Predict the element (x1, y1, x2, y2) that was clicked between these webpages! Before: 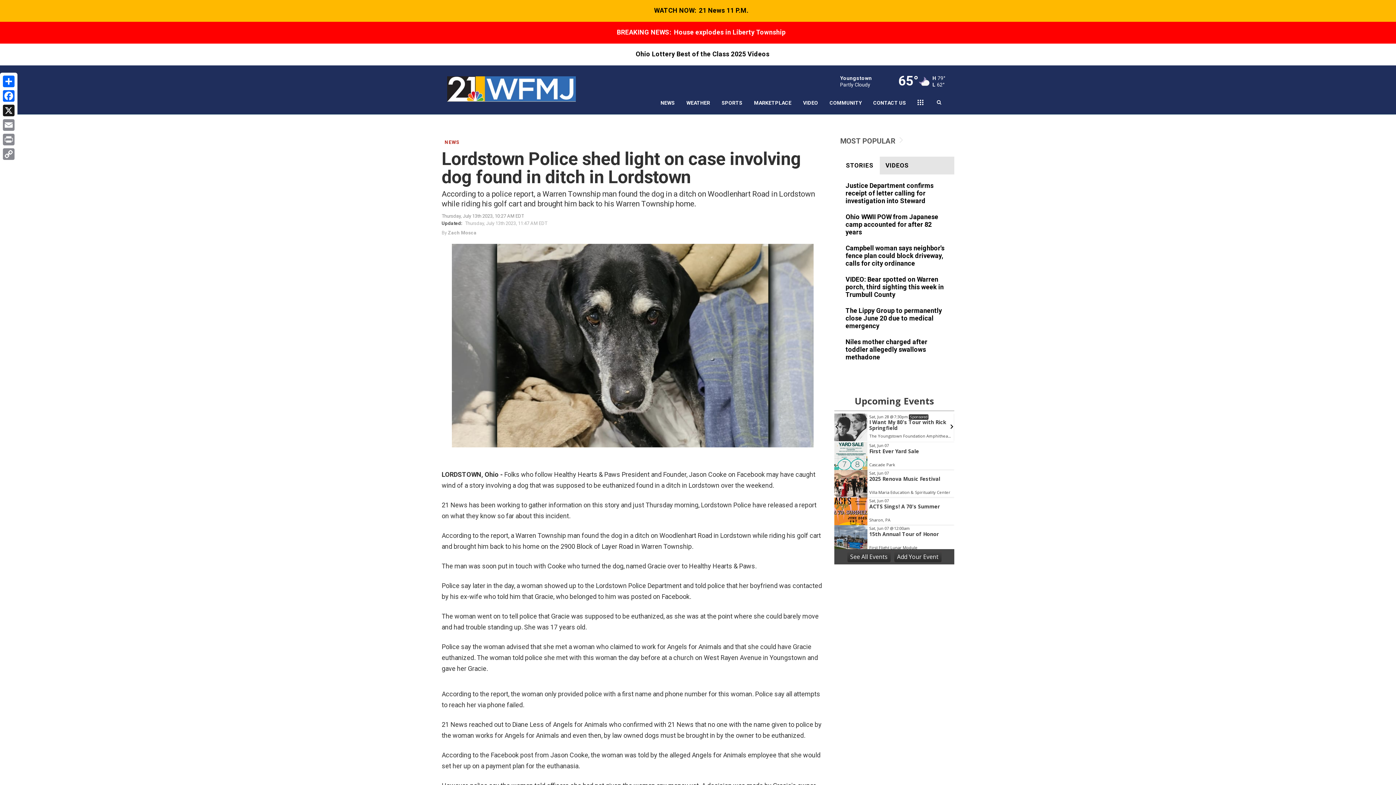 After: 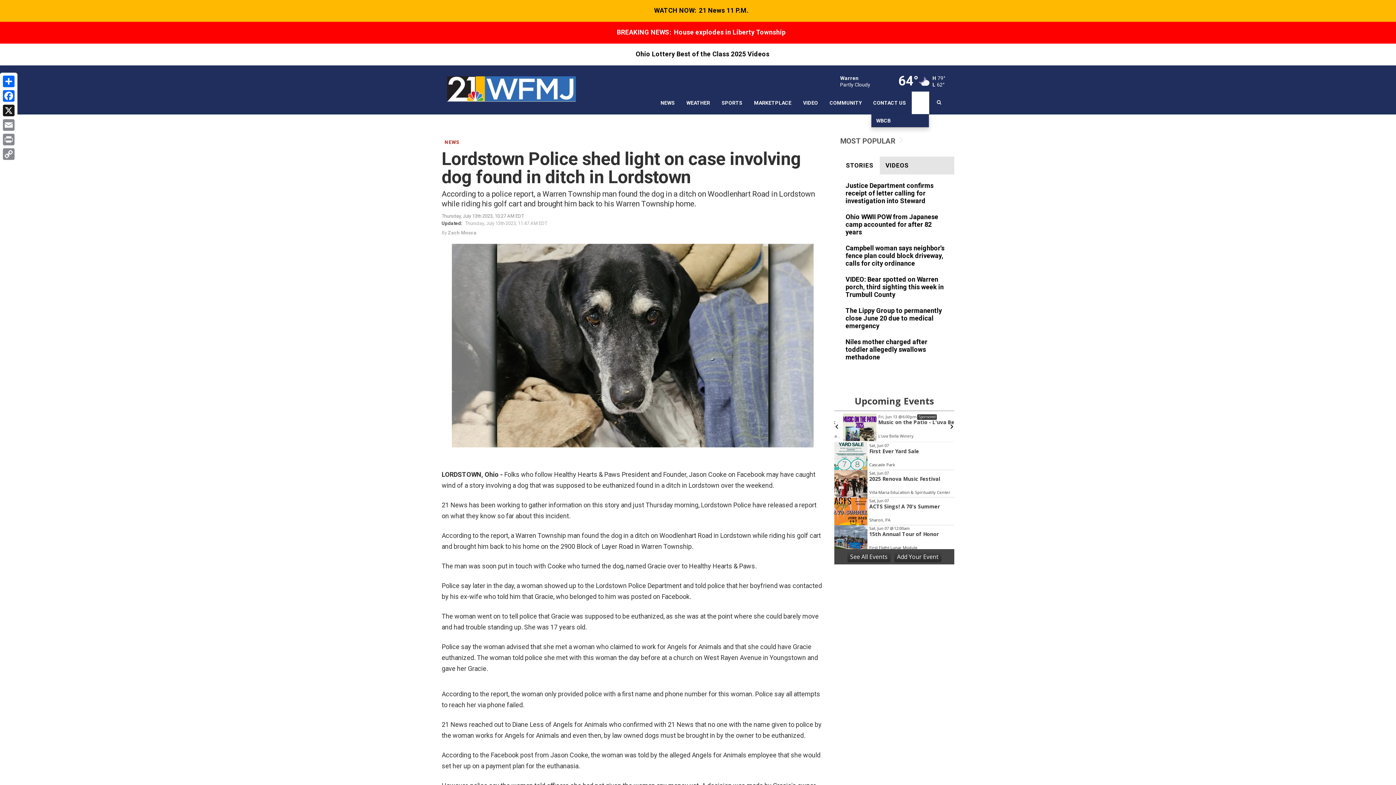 Action: bbox: (912, 91, 929, 114)